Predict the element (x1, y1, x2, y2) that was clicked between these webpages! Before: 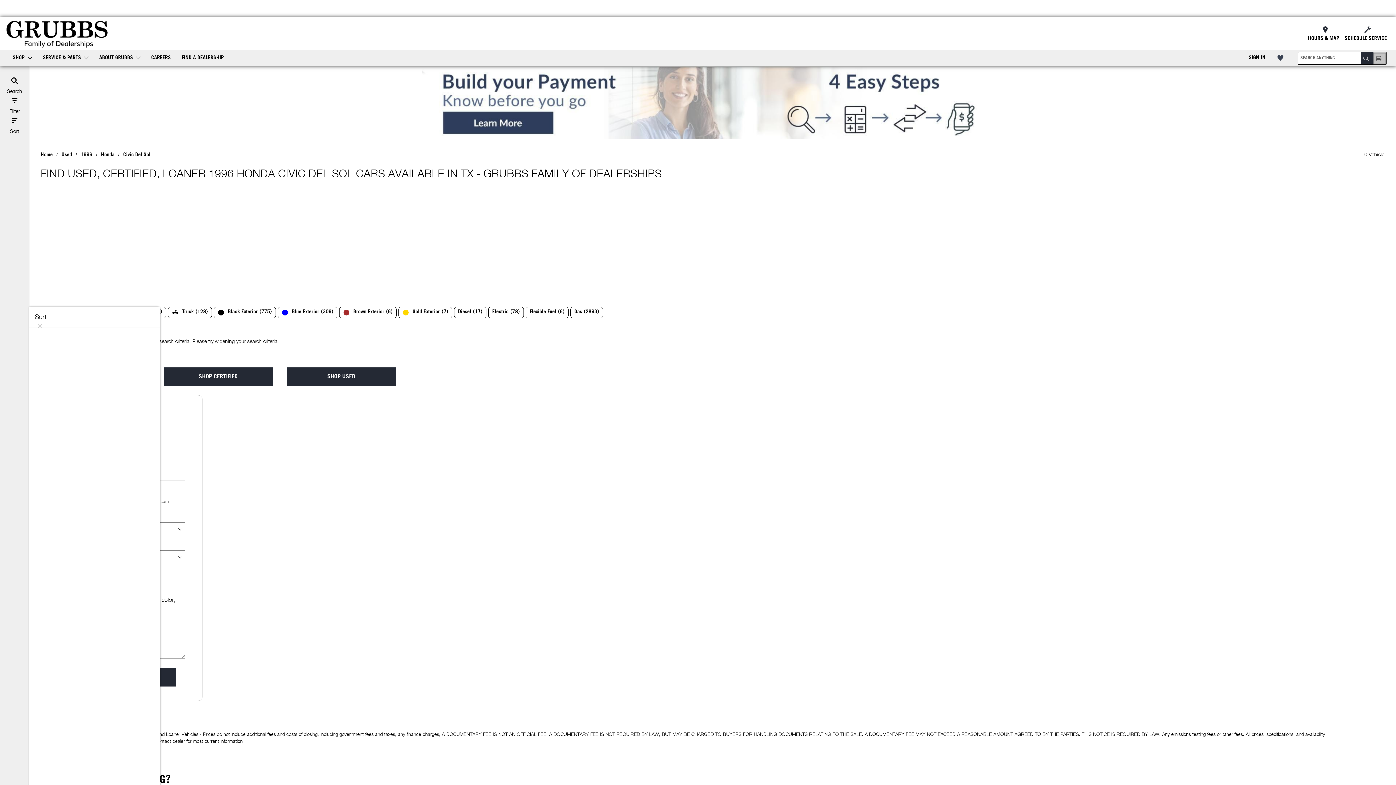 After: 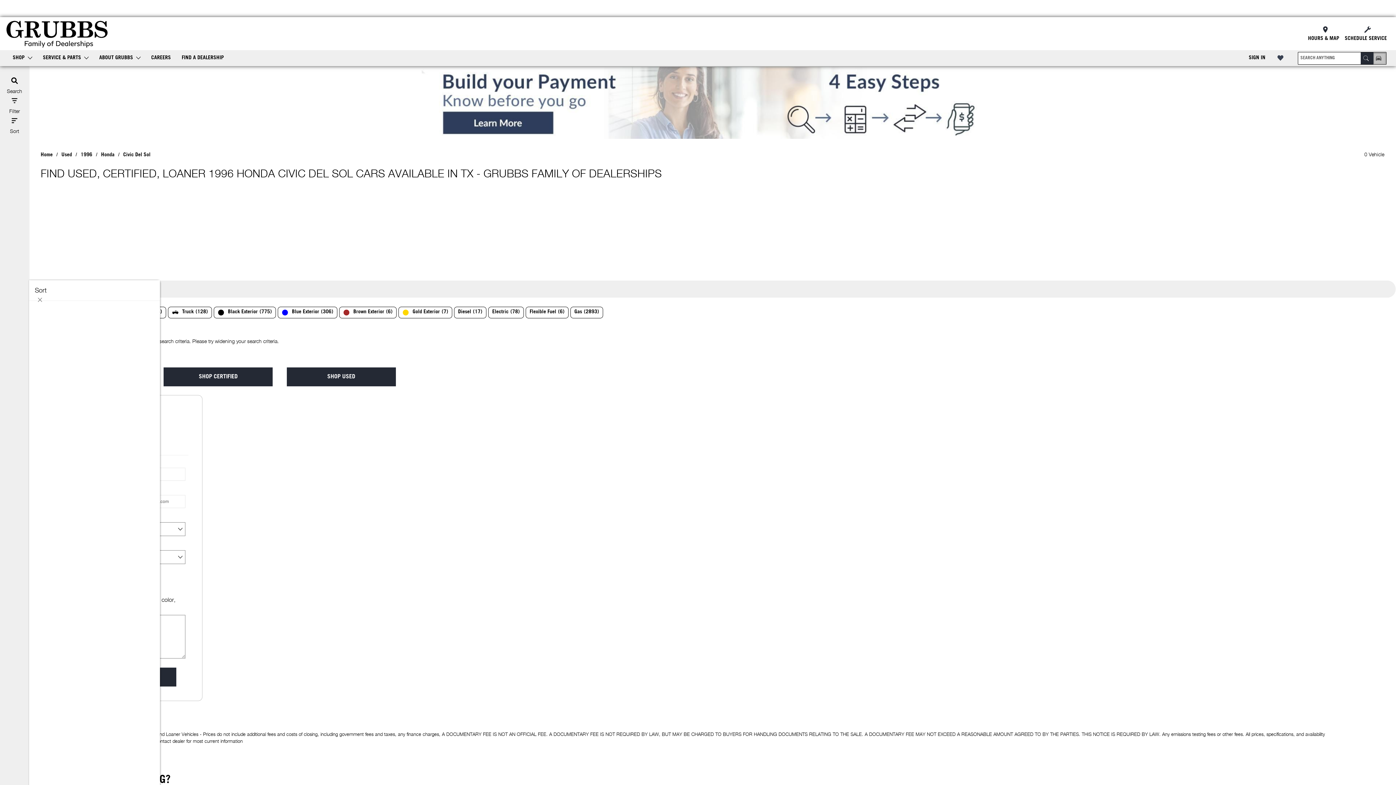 Action: bbox: (2, 74, 26, 94)